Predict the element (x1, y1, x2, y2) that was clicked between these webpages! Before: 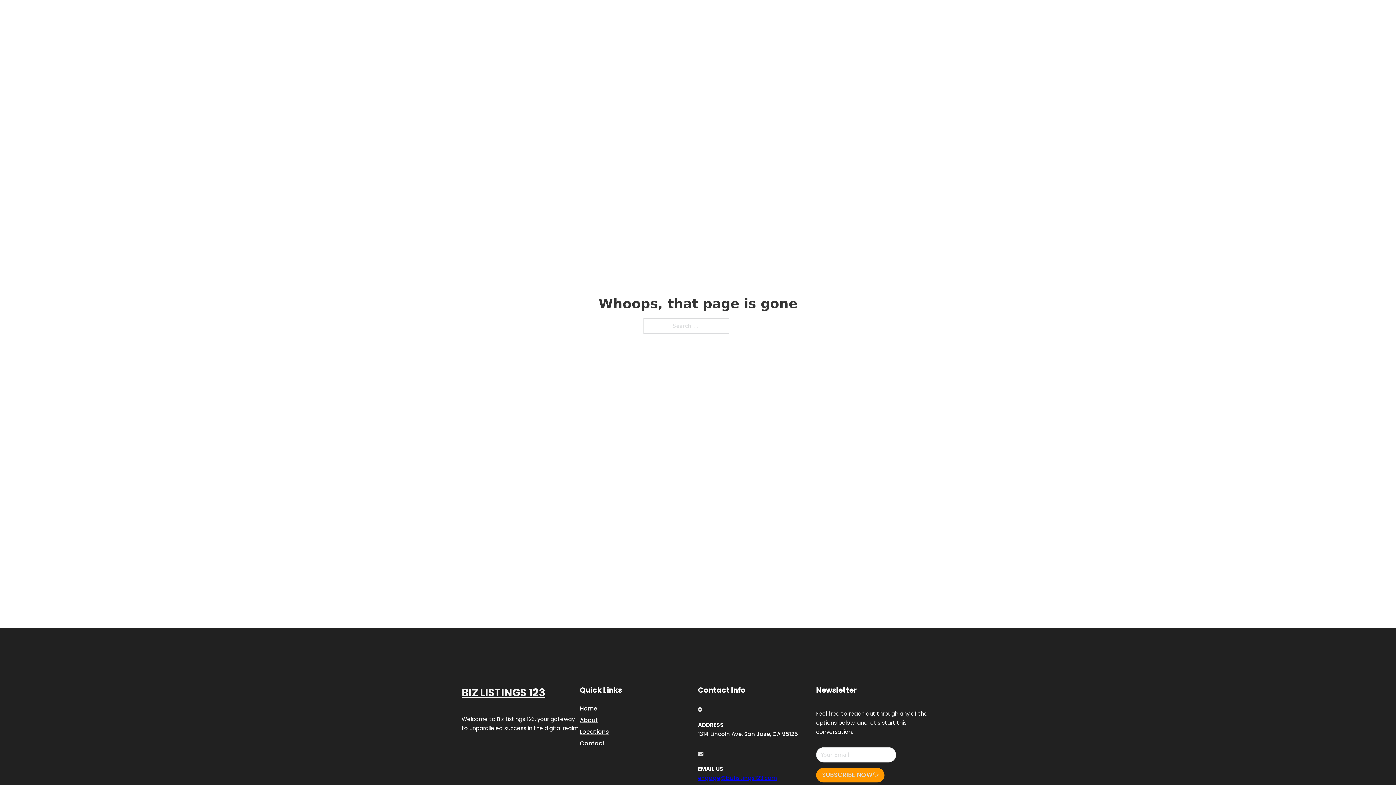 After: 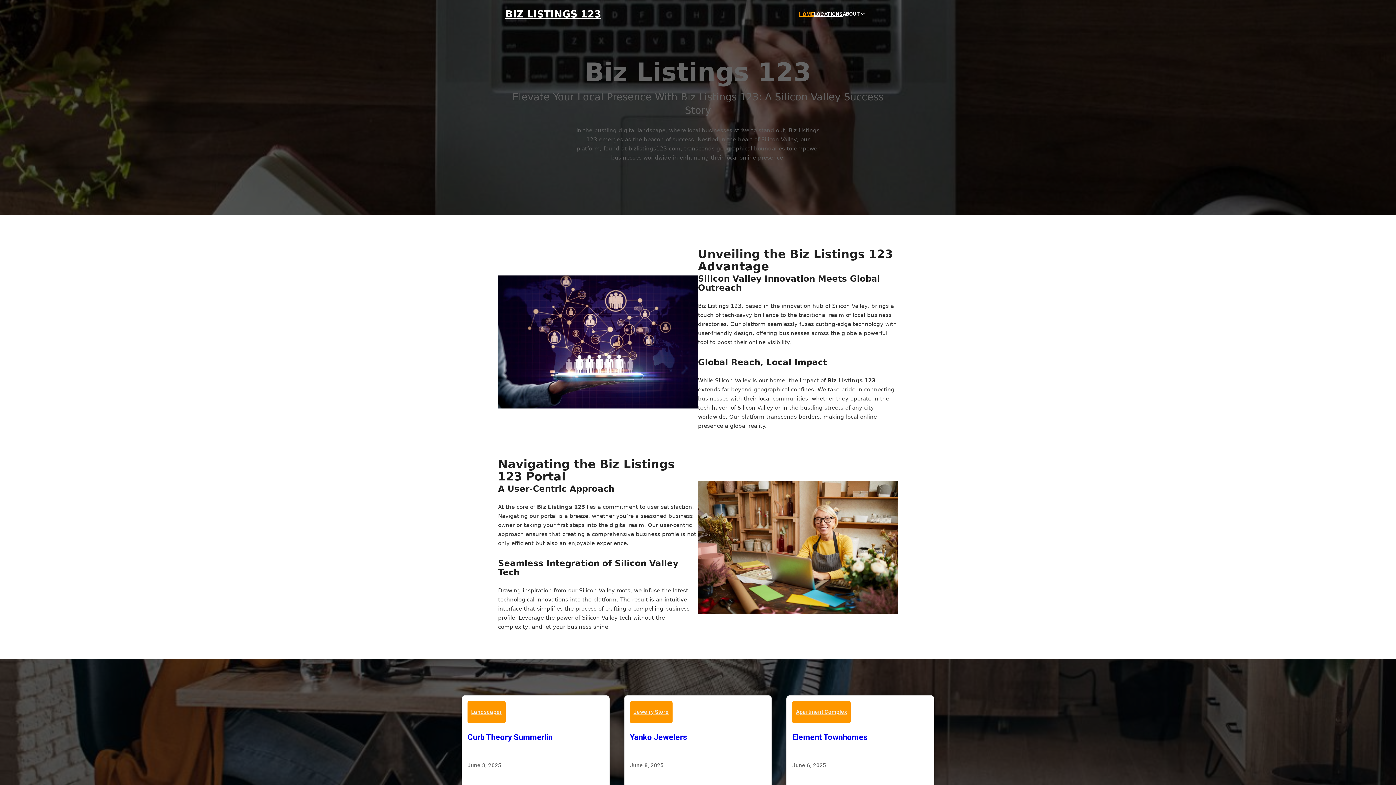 Action: bbox: (799, 10, 814, 18) label: HOME